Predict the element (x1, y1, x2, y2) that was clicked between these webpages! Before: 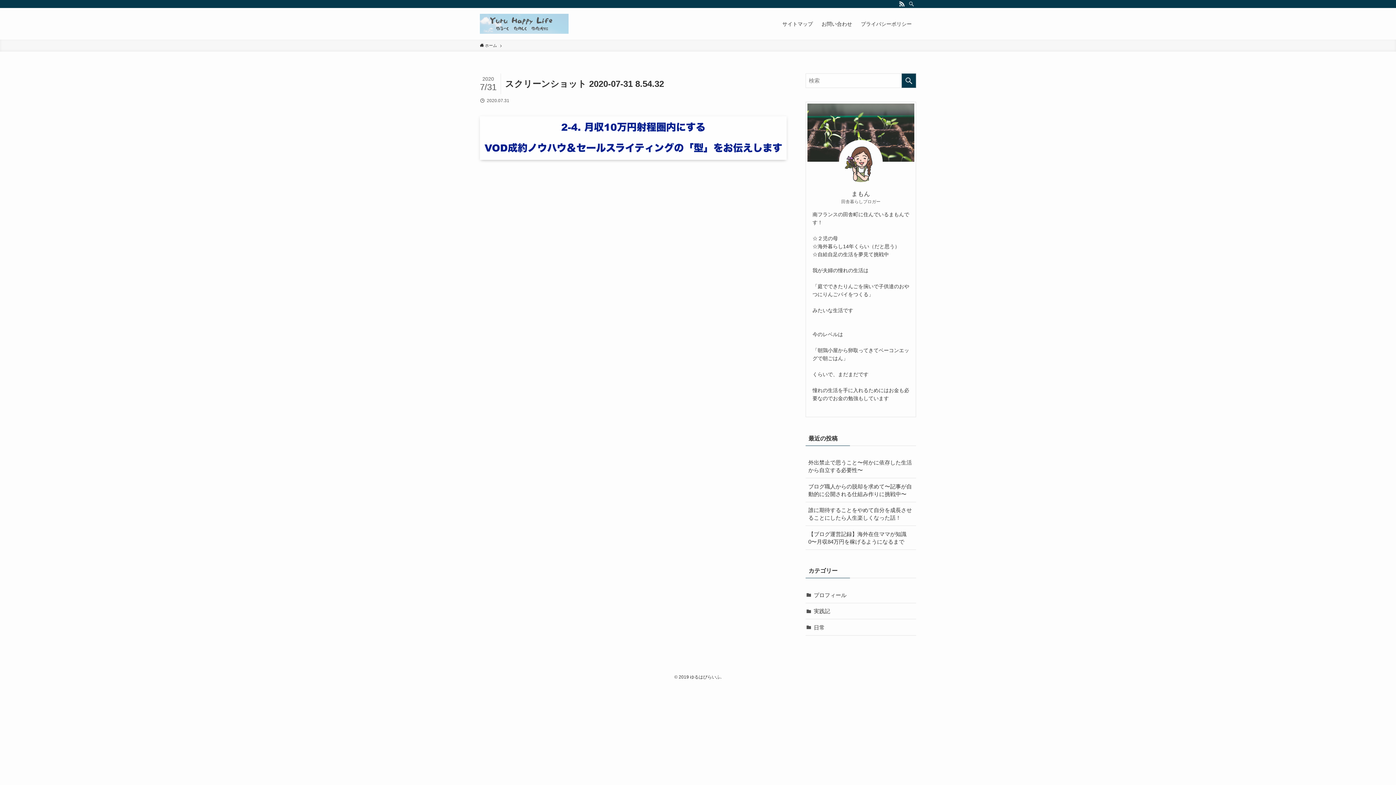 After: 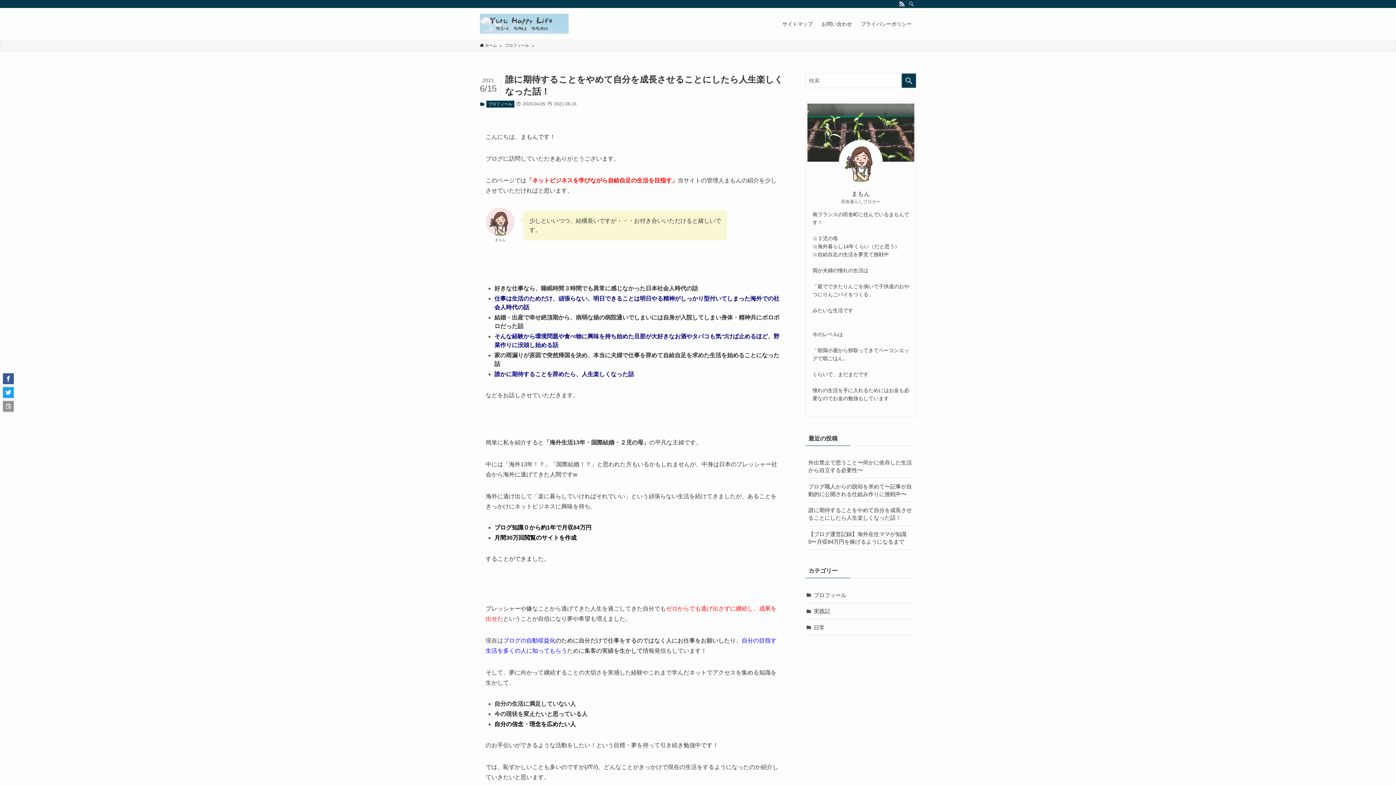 Action: label: 誰に期待することをやめて自分を成長させることにしたら人生楽しくなった話！ bbox: (805, 502, 916, 525)